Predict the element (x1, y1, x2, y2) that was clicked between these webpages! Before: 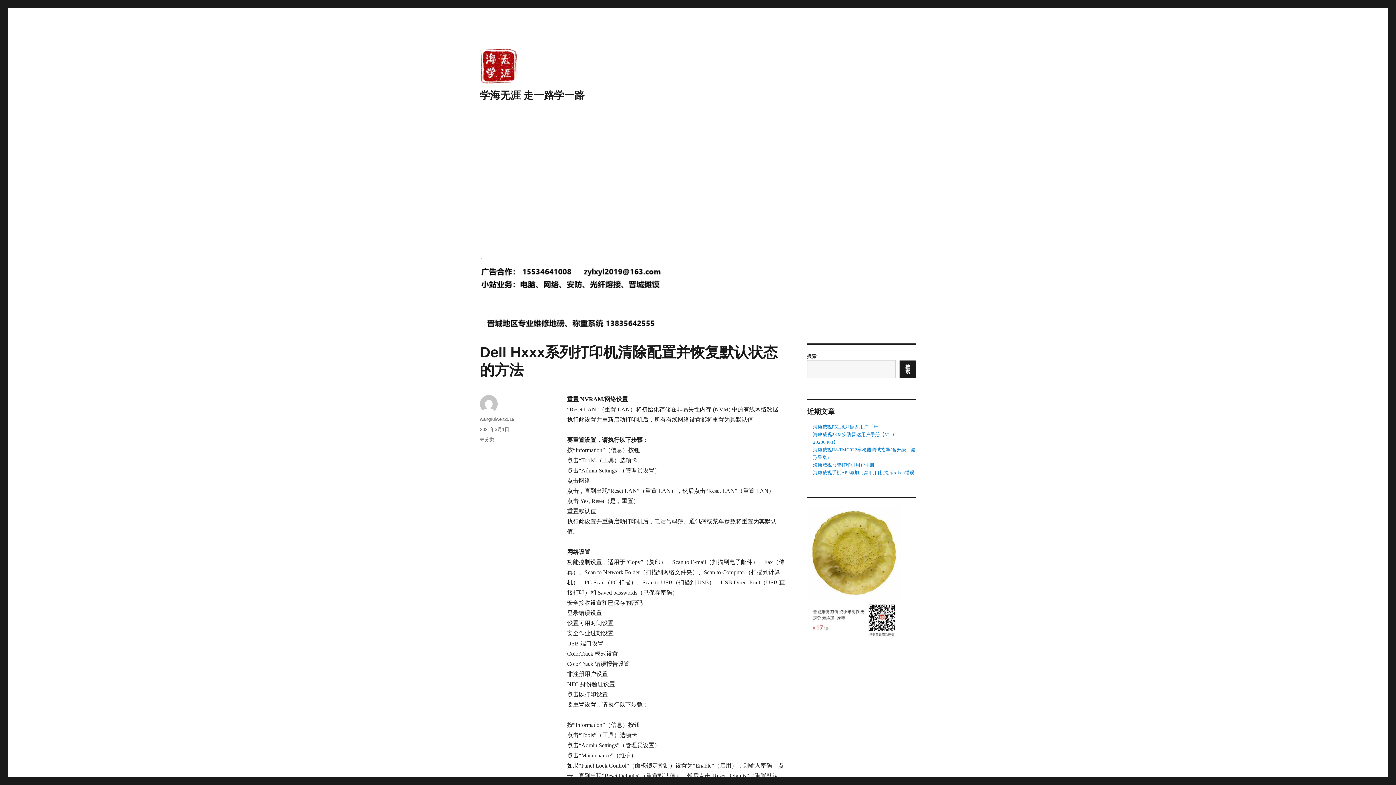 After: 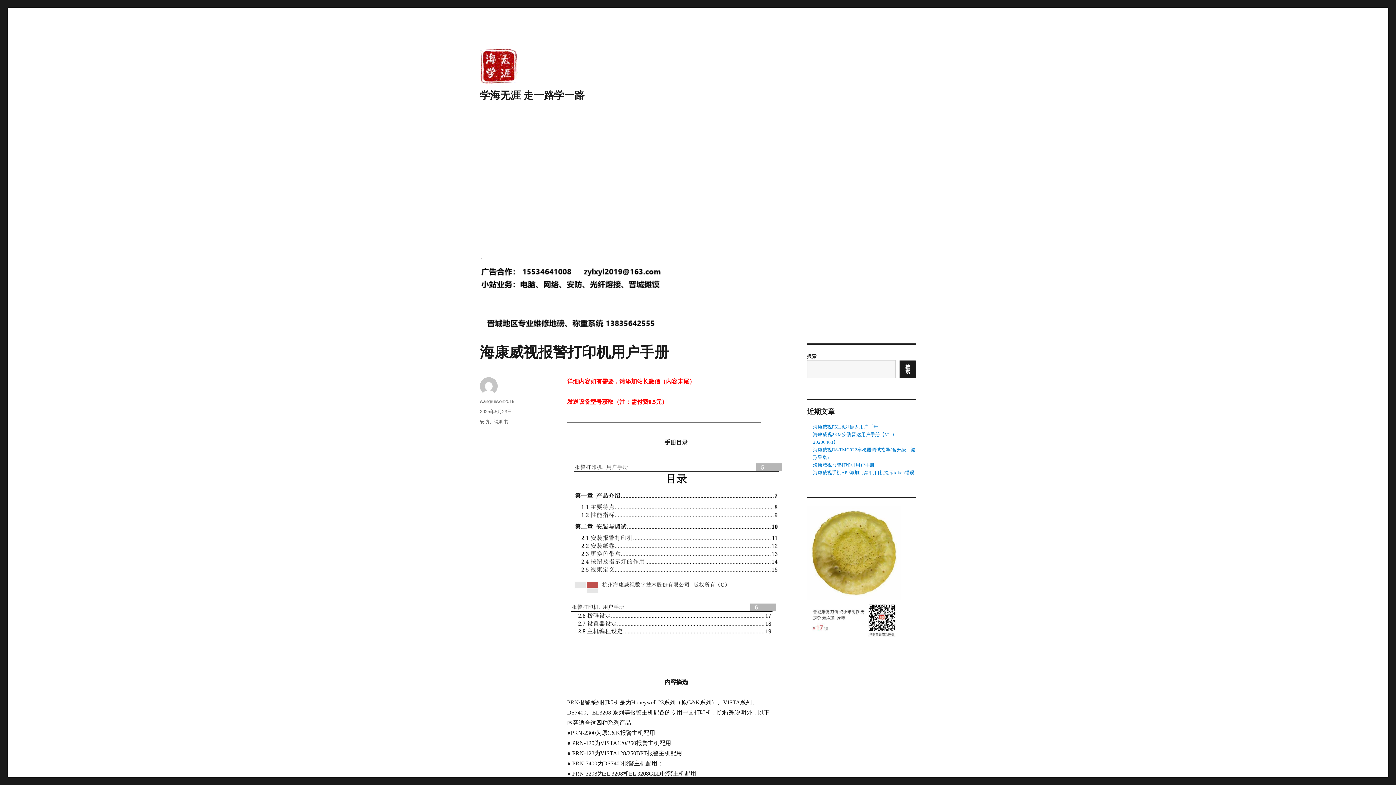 Action: label: 海康威视报警打印机用户手册 bbox: (813, 462, 874, 468)